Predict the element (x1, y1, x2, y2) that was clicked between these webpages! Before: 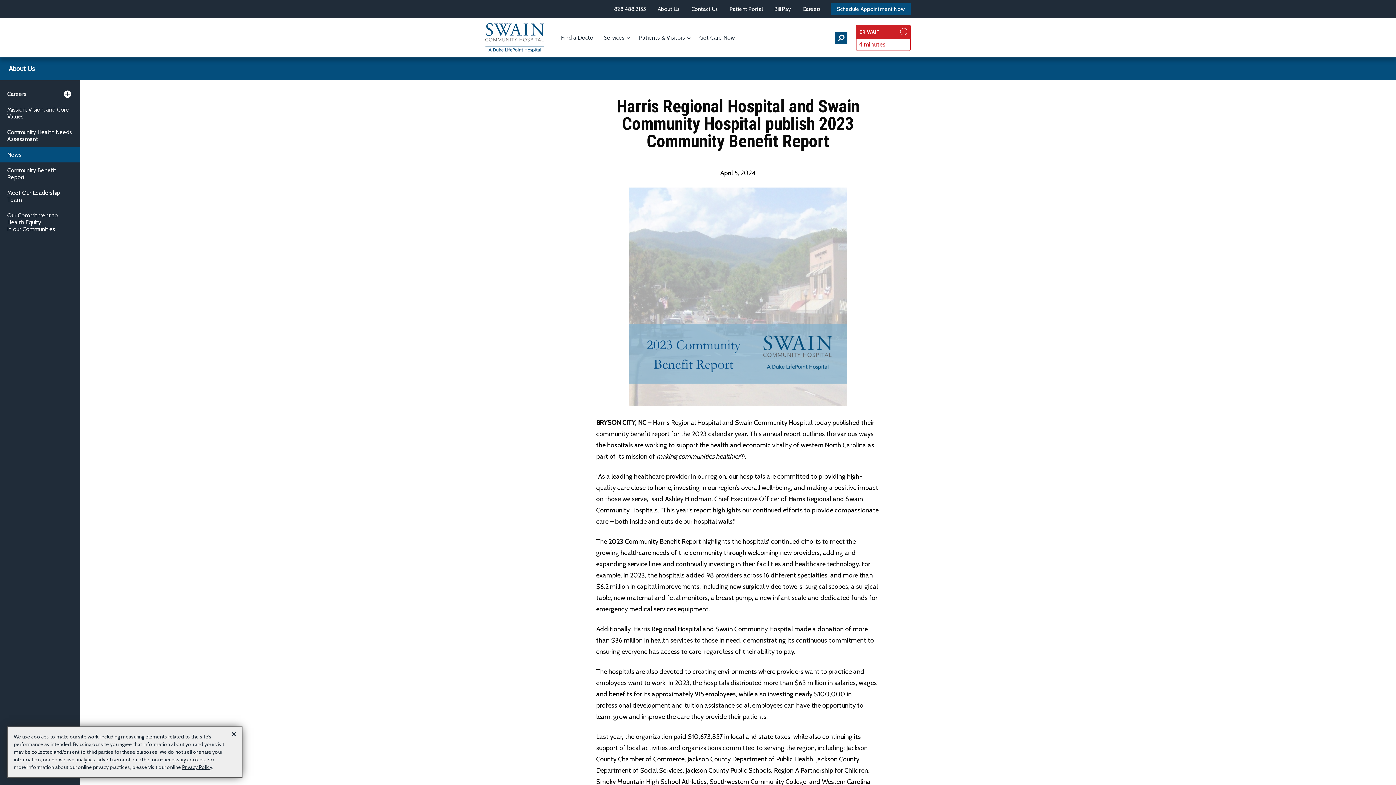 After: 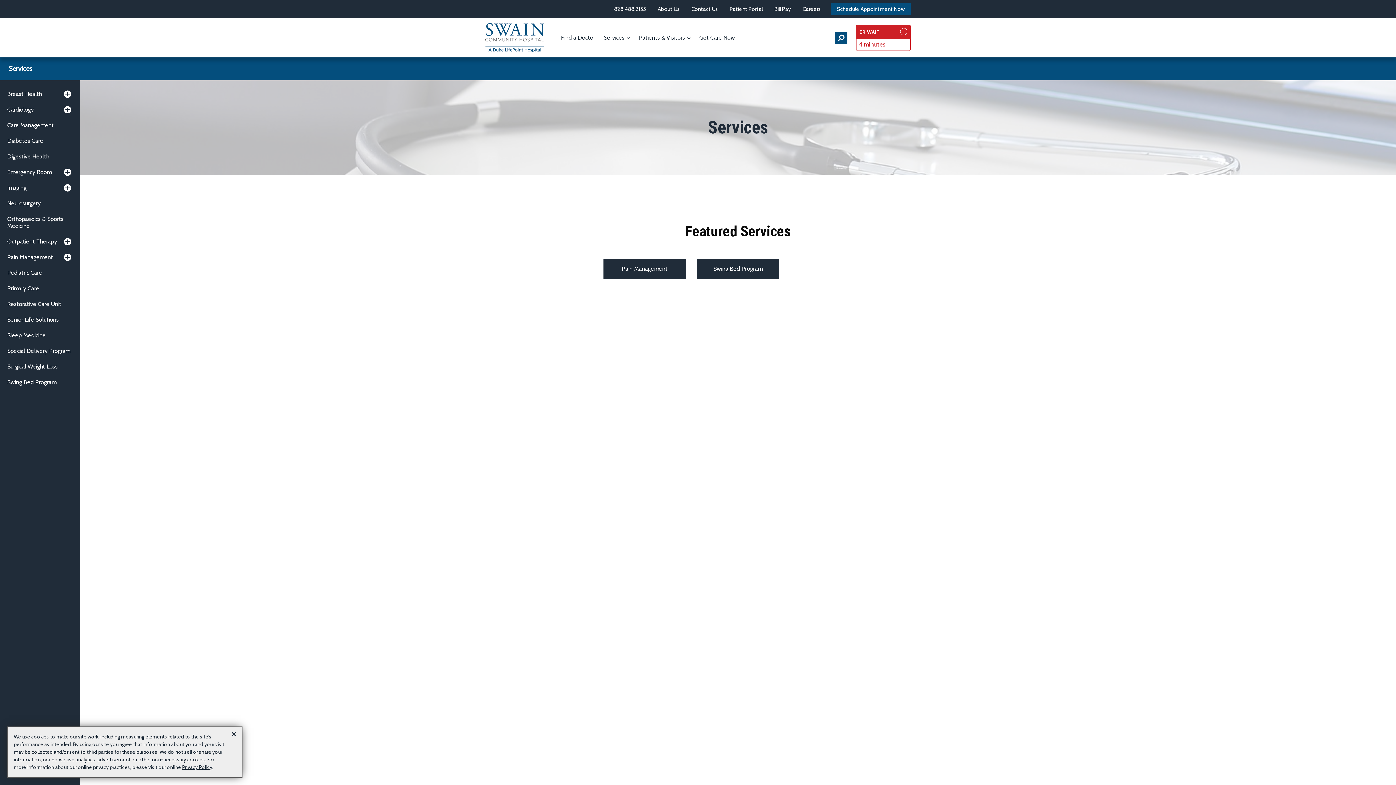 Action: bbox: (602, 29, 631, 45) label: Services 